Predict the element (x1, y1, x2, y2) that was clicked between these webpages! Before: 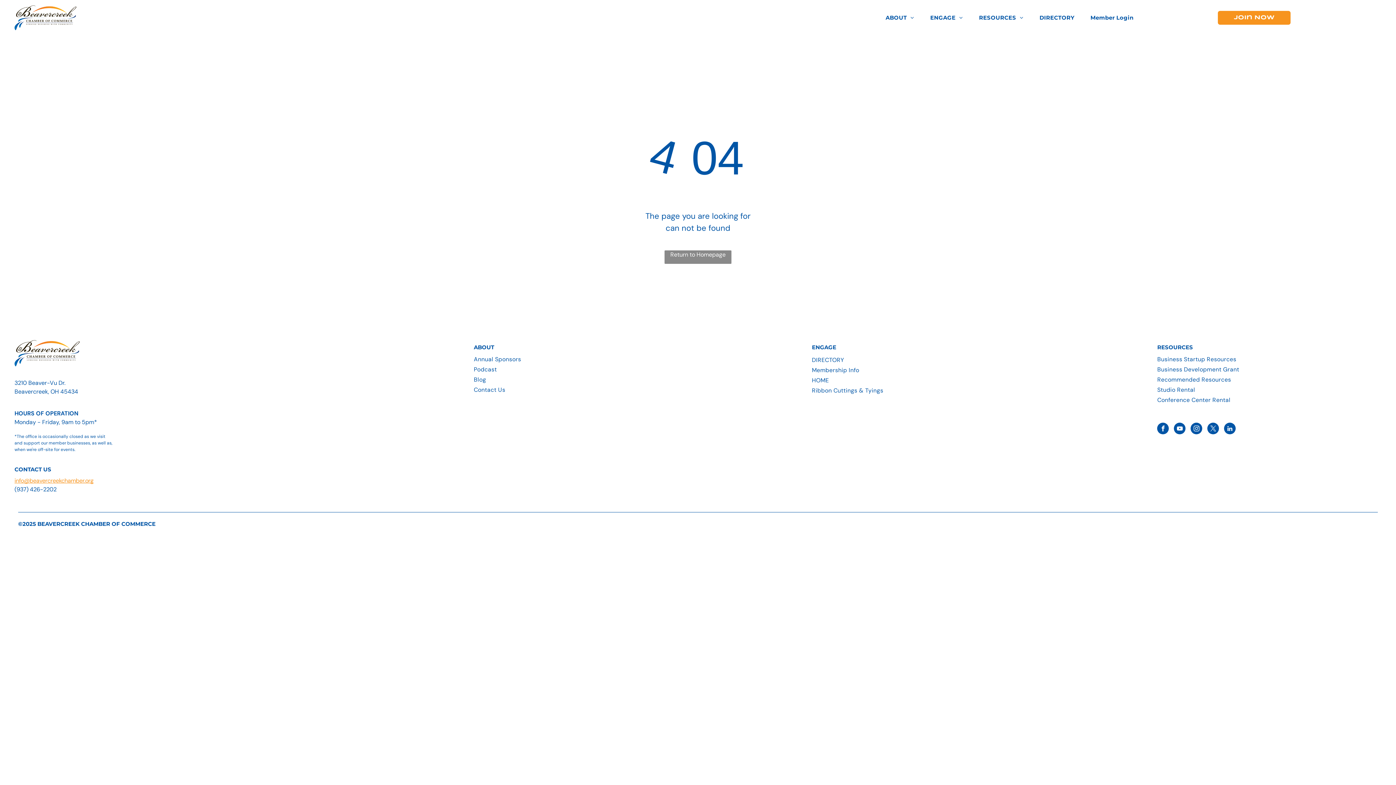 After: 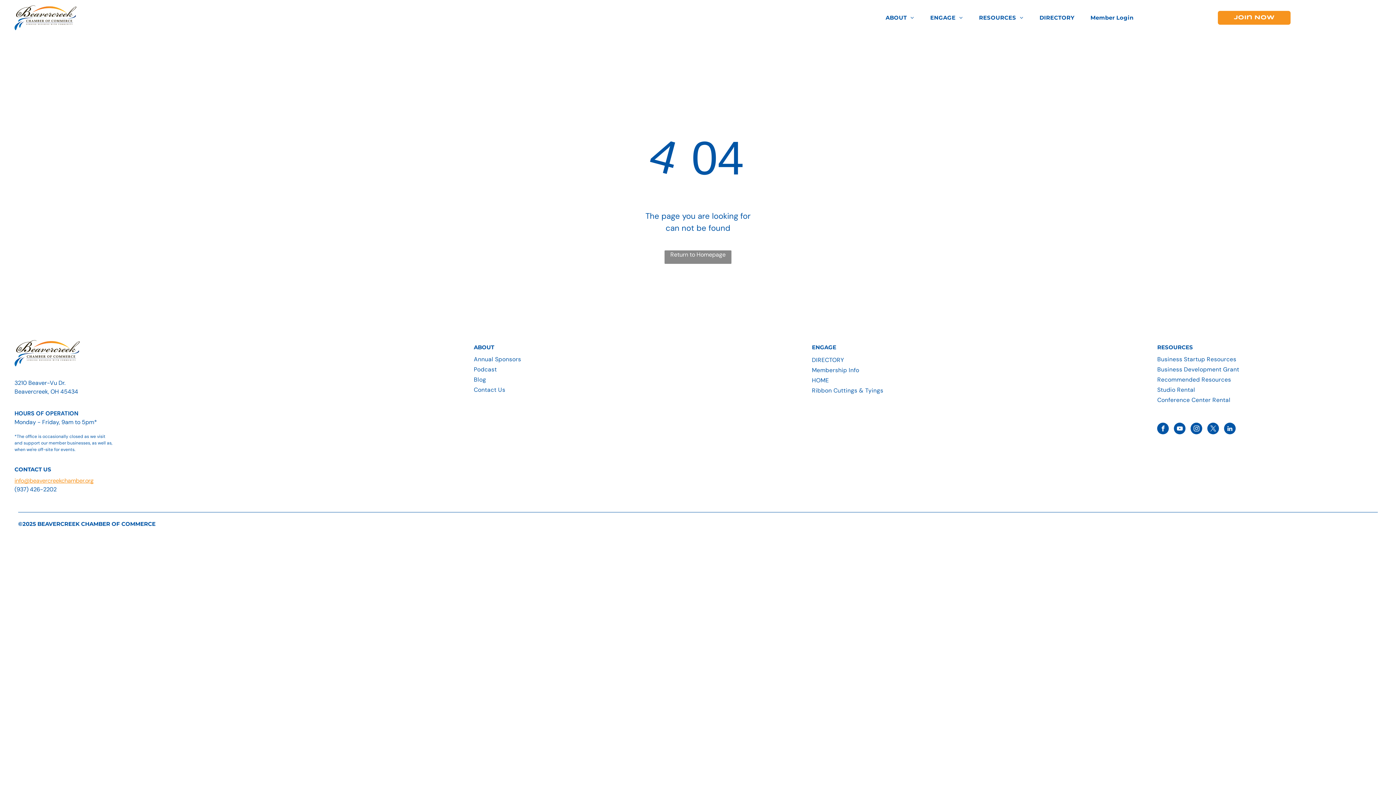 Action: bbox: (1174, 422, 1185, 436) label: youtube